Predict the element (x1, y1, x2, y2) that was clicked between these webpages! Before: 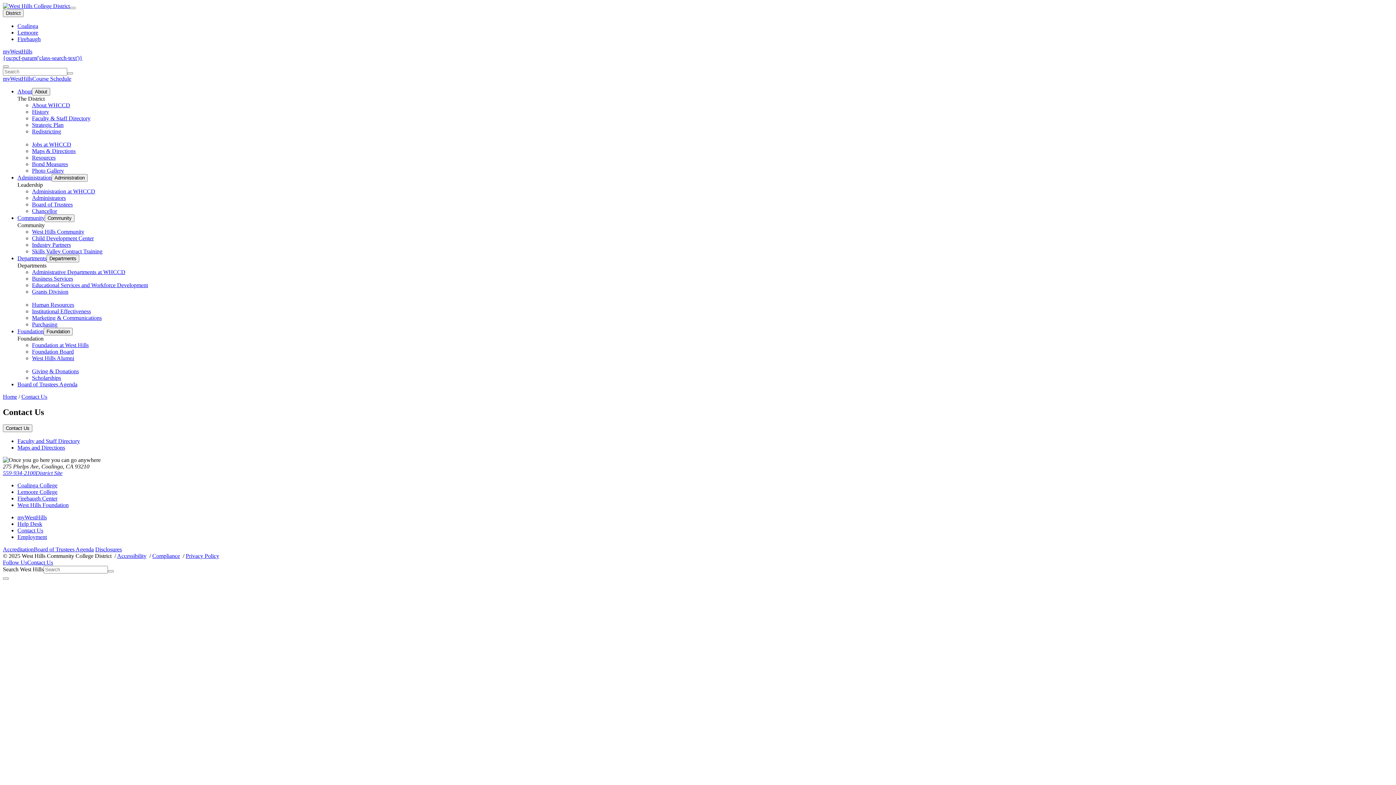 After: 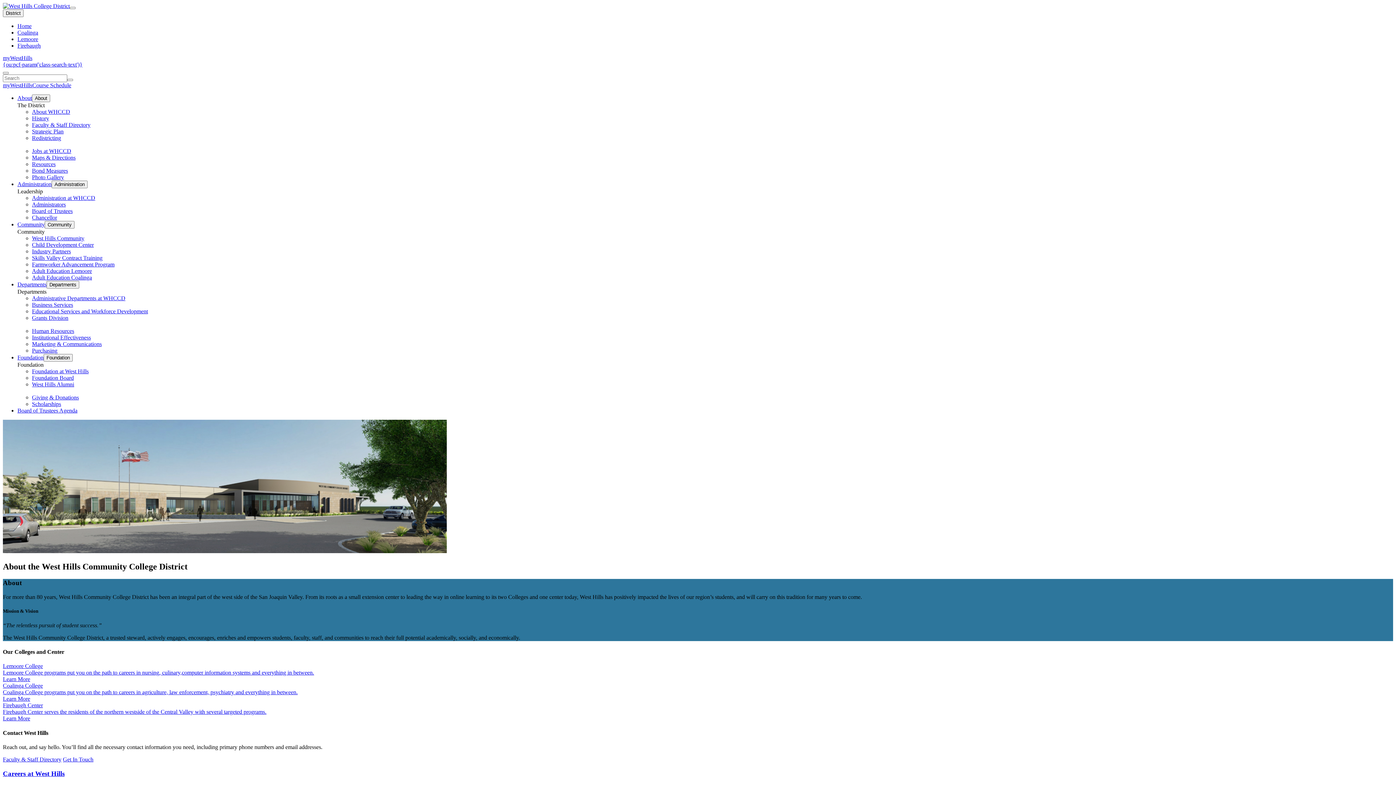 Action: bbox: (17, 88, 32, 94) label: About